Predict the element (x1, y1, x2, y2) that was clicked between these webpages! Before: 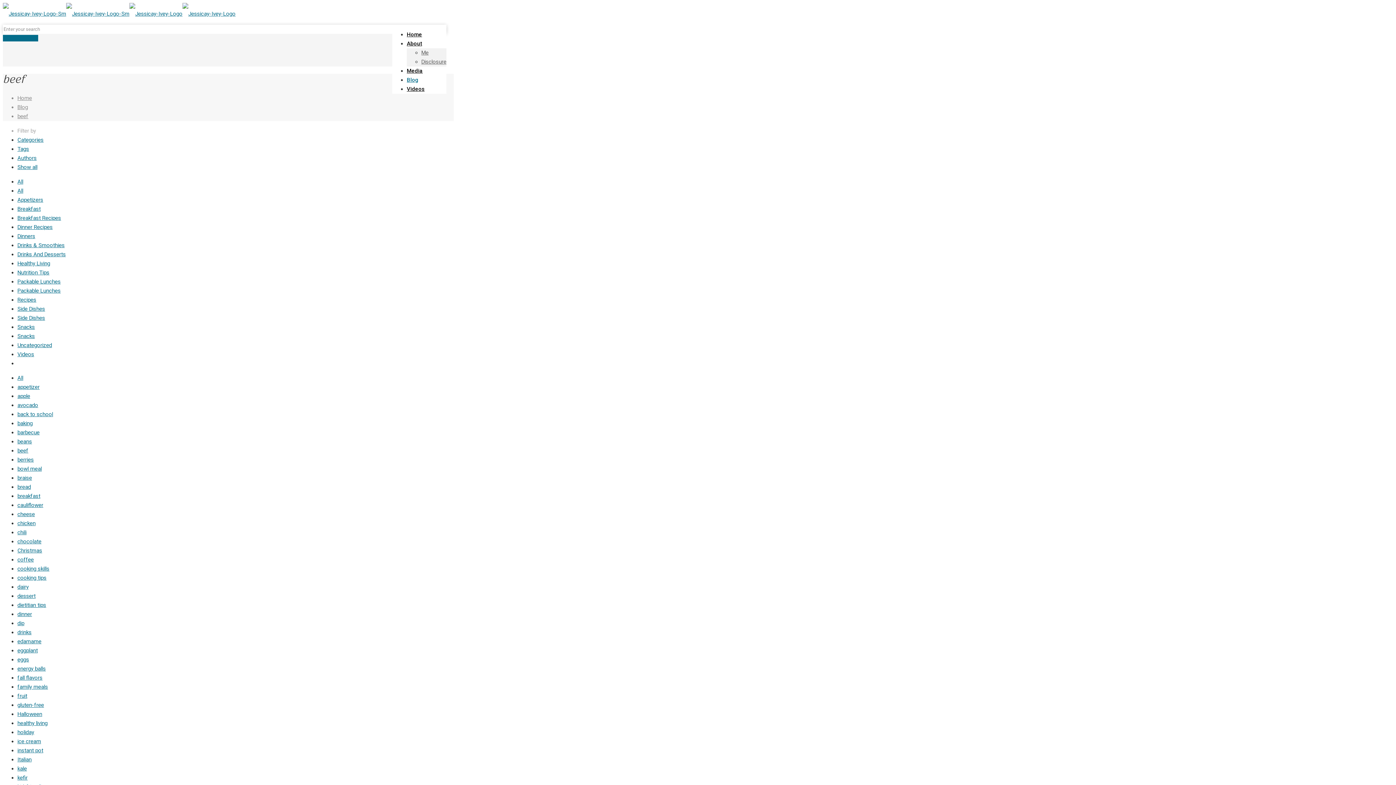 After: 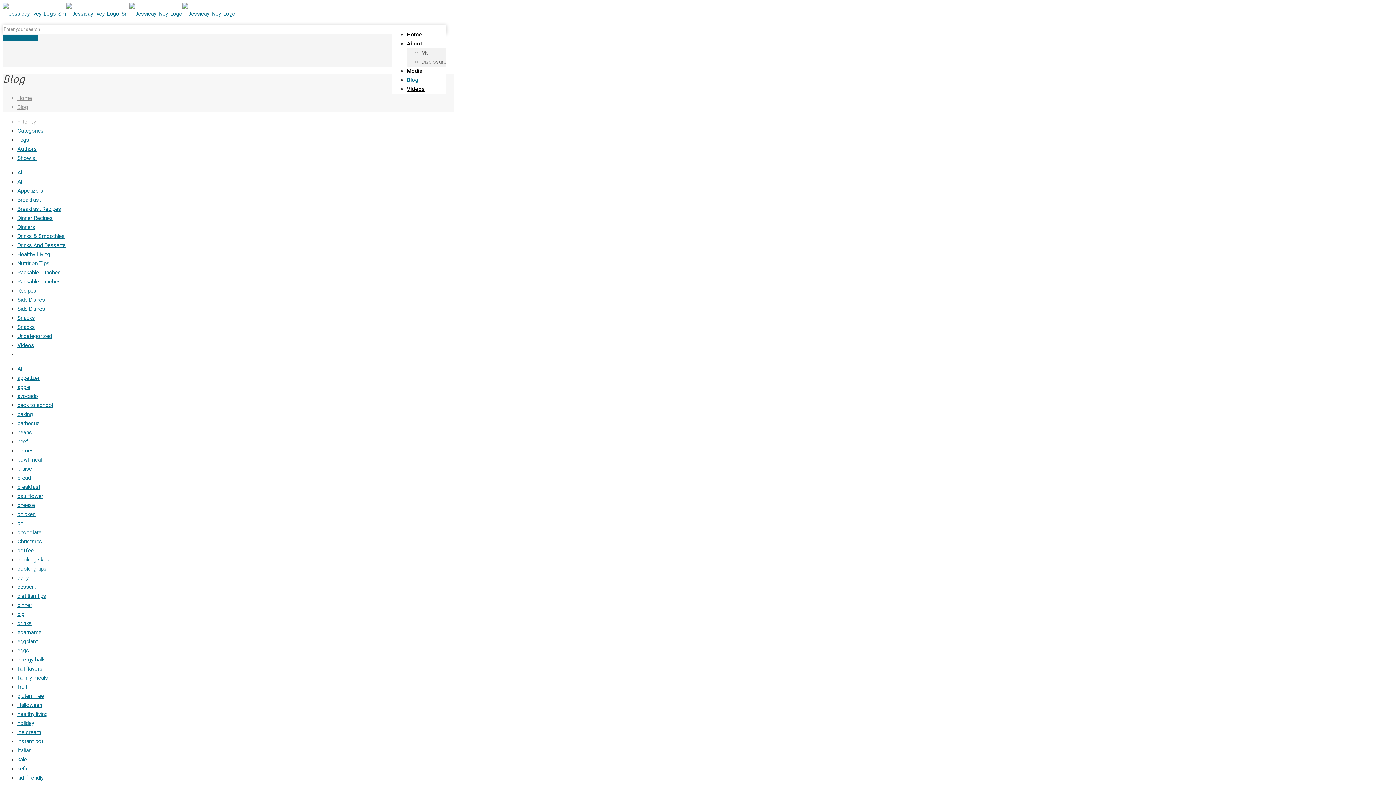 Action: bbox: (17, 178, 23, 185) label: All